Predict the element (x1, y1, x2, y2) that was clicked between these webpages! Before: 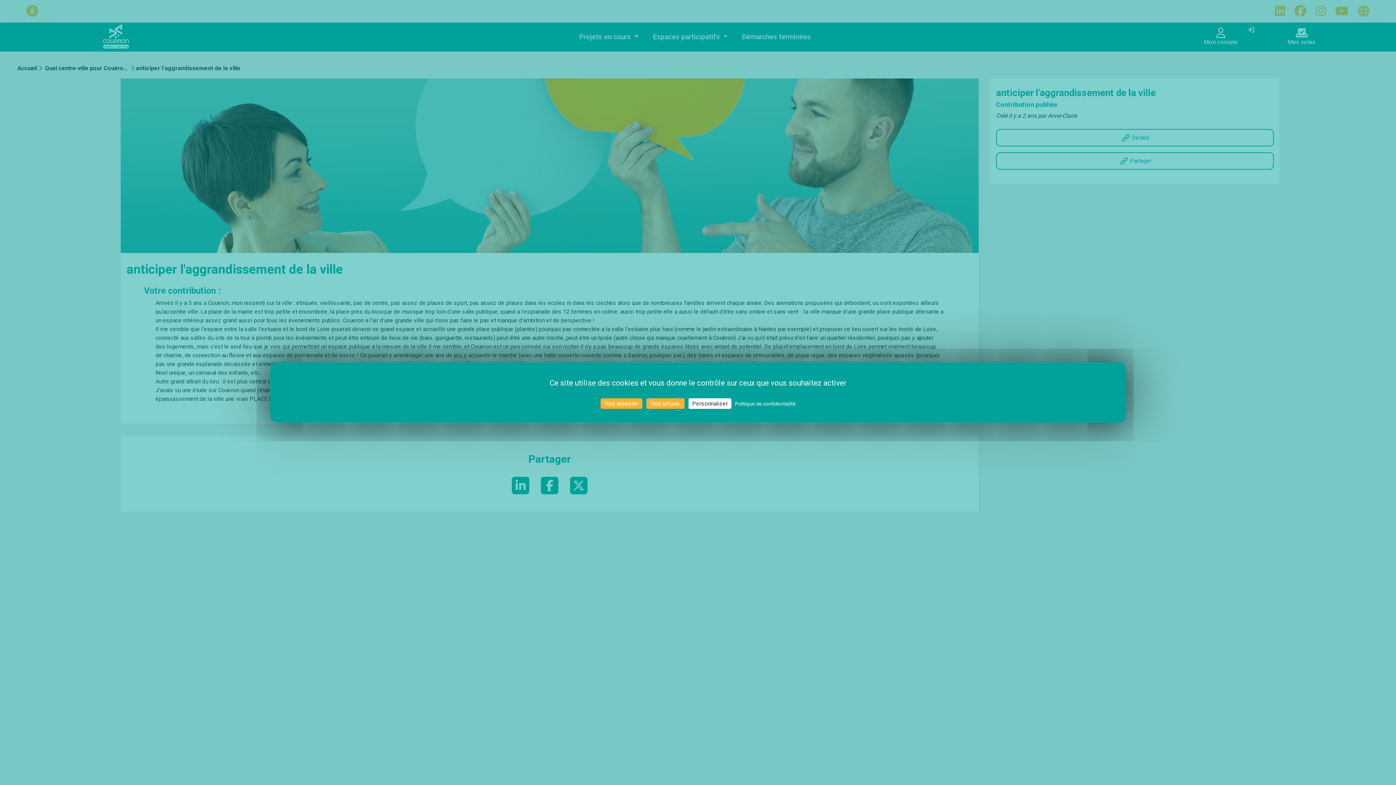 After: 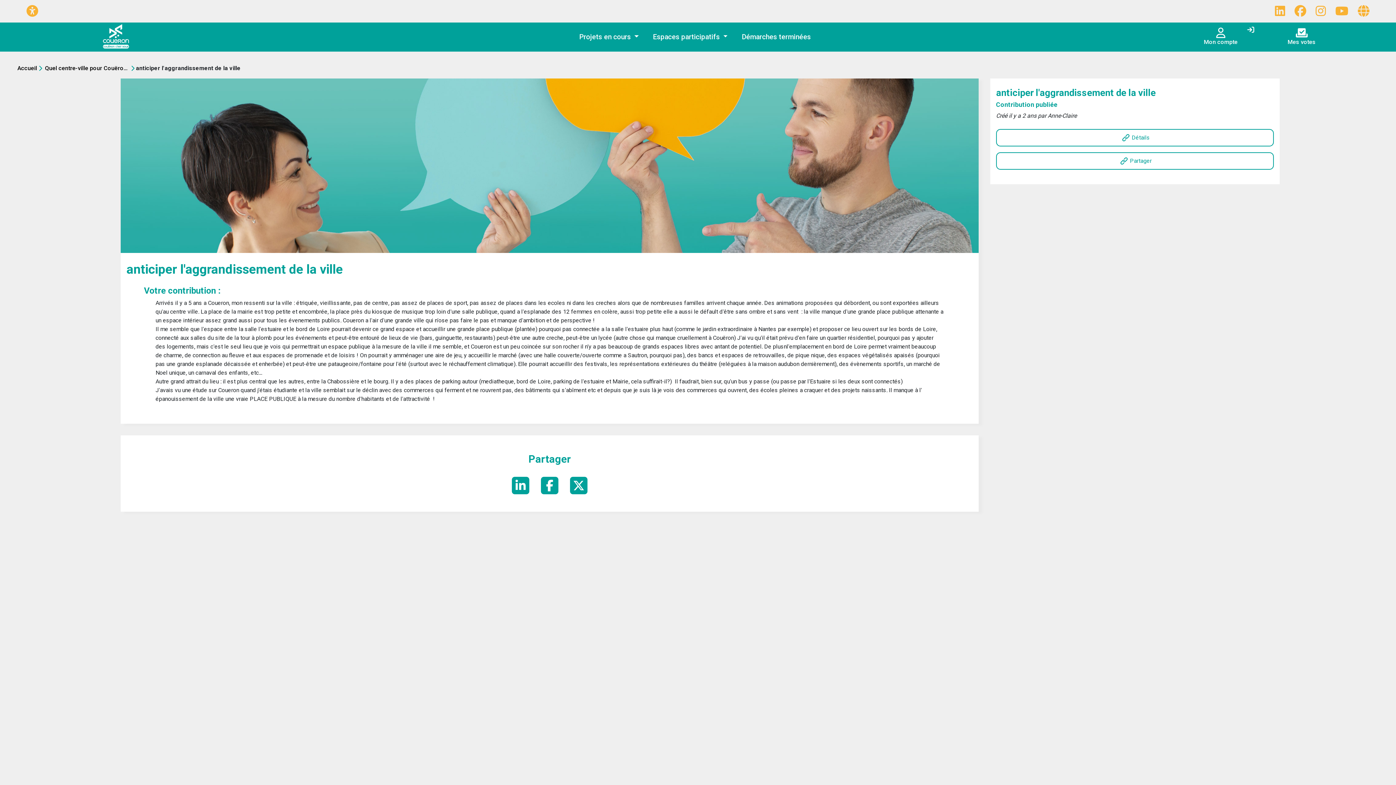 Action: bbox: (600, 398, 642, 409) label: Tout accepter